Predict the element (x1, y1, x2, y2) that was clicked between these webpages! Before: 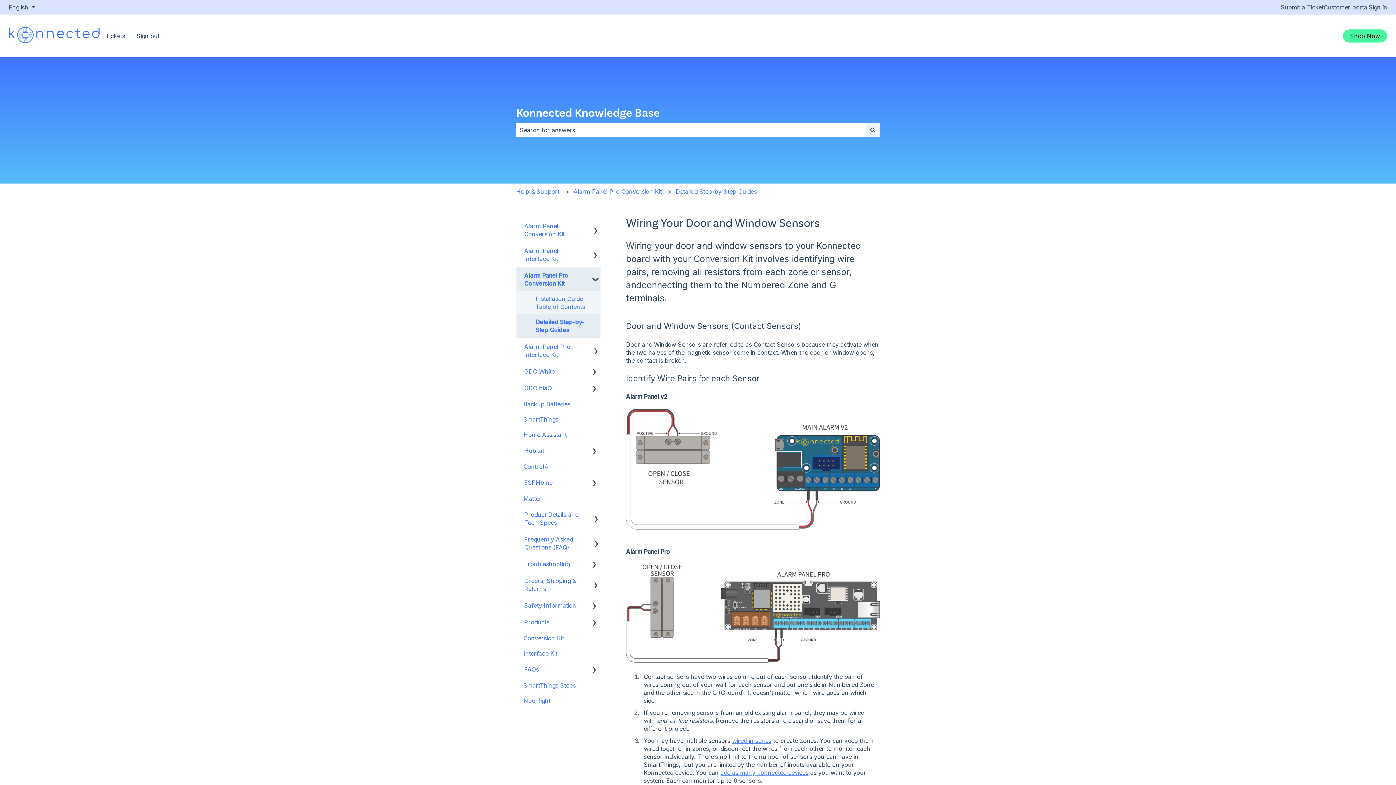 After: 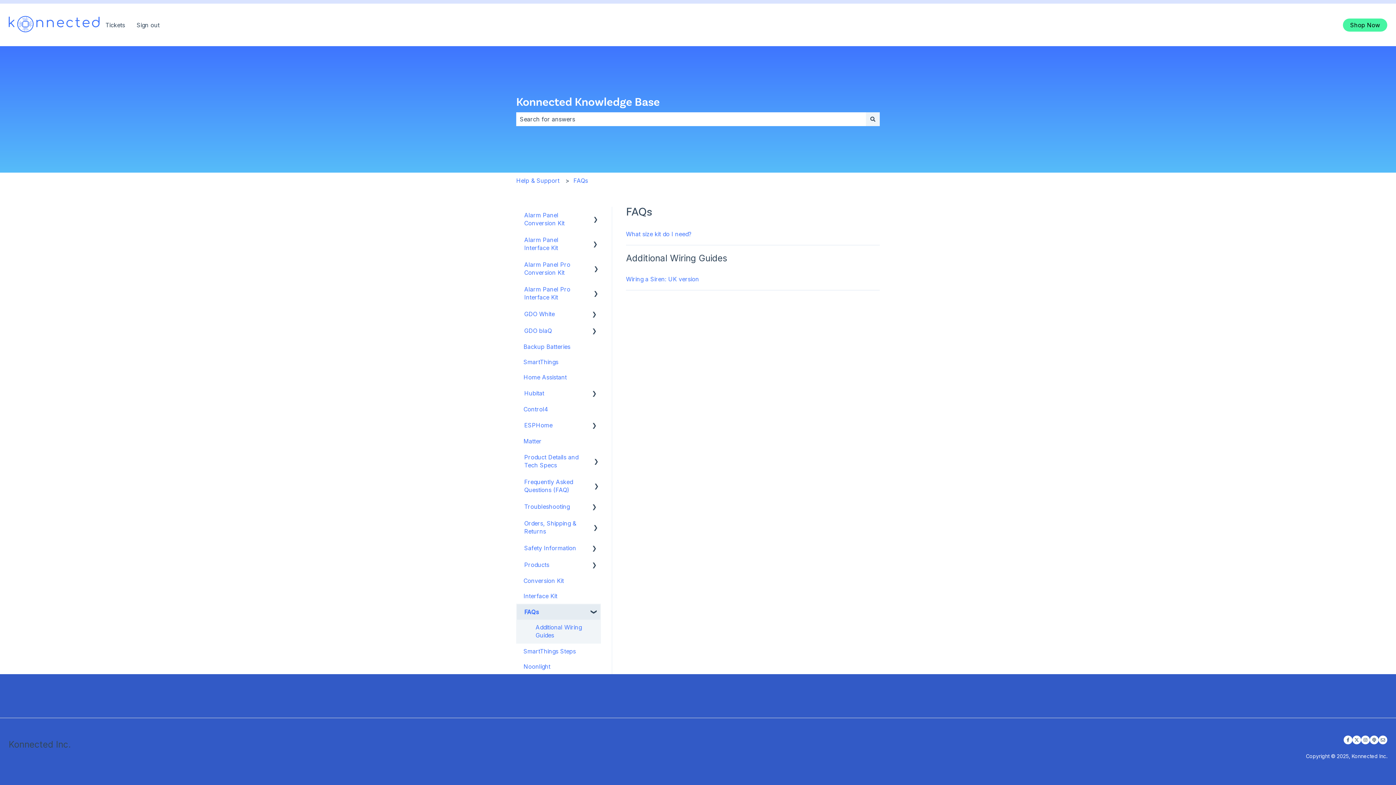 Action: label: FAQs bbox: (517, 662, 546, 677)